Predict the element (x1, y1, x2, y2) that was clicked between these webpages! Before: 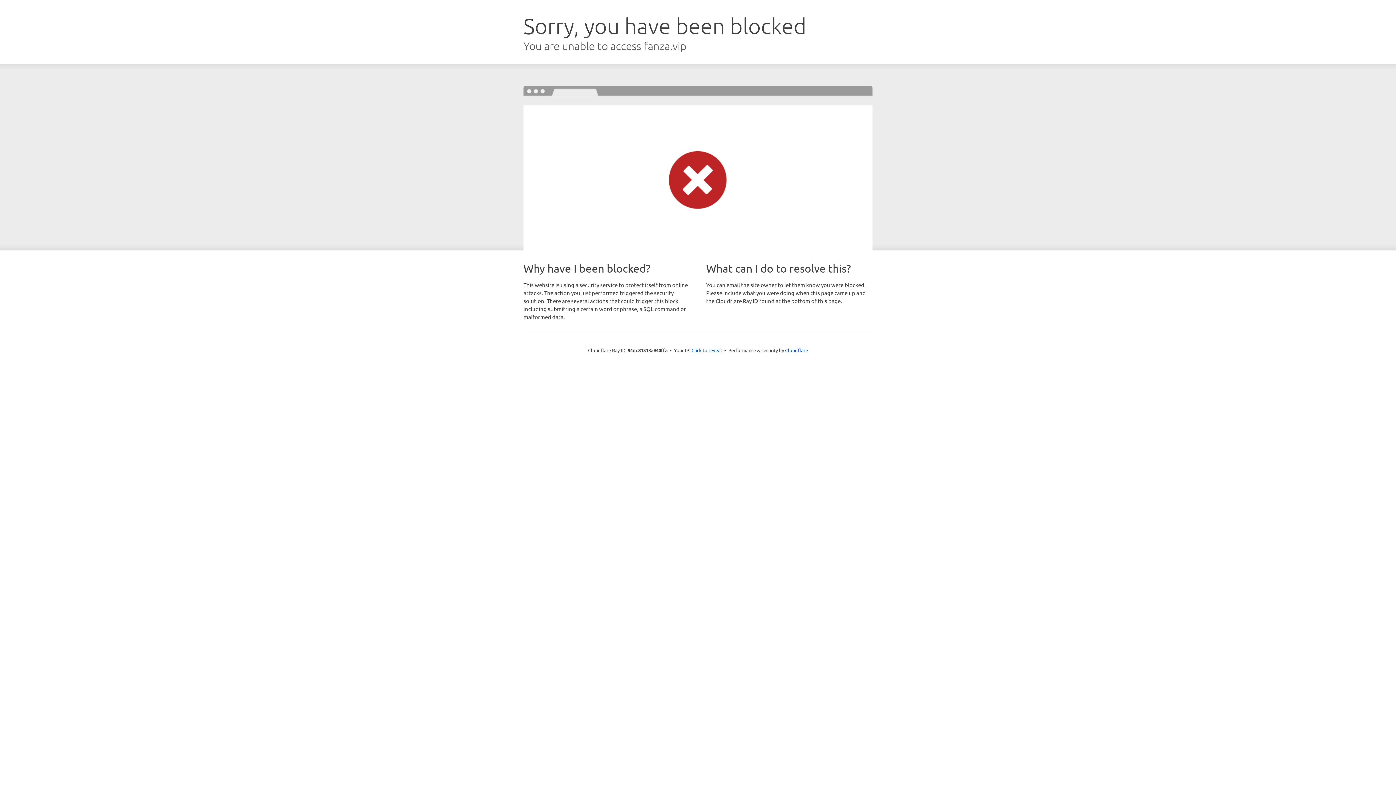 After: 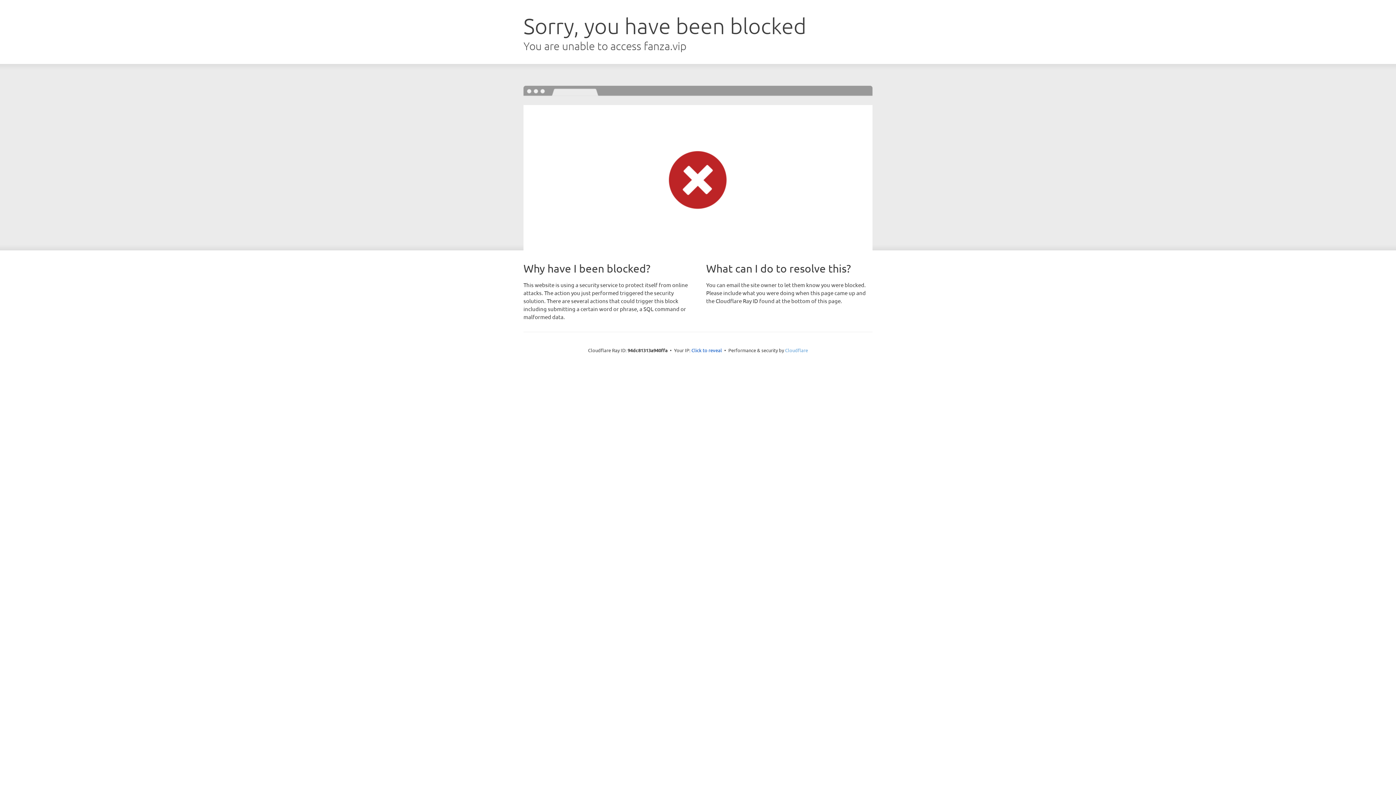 Action: bbox: (785, 347, 808, 353) label: Cloudflare